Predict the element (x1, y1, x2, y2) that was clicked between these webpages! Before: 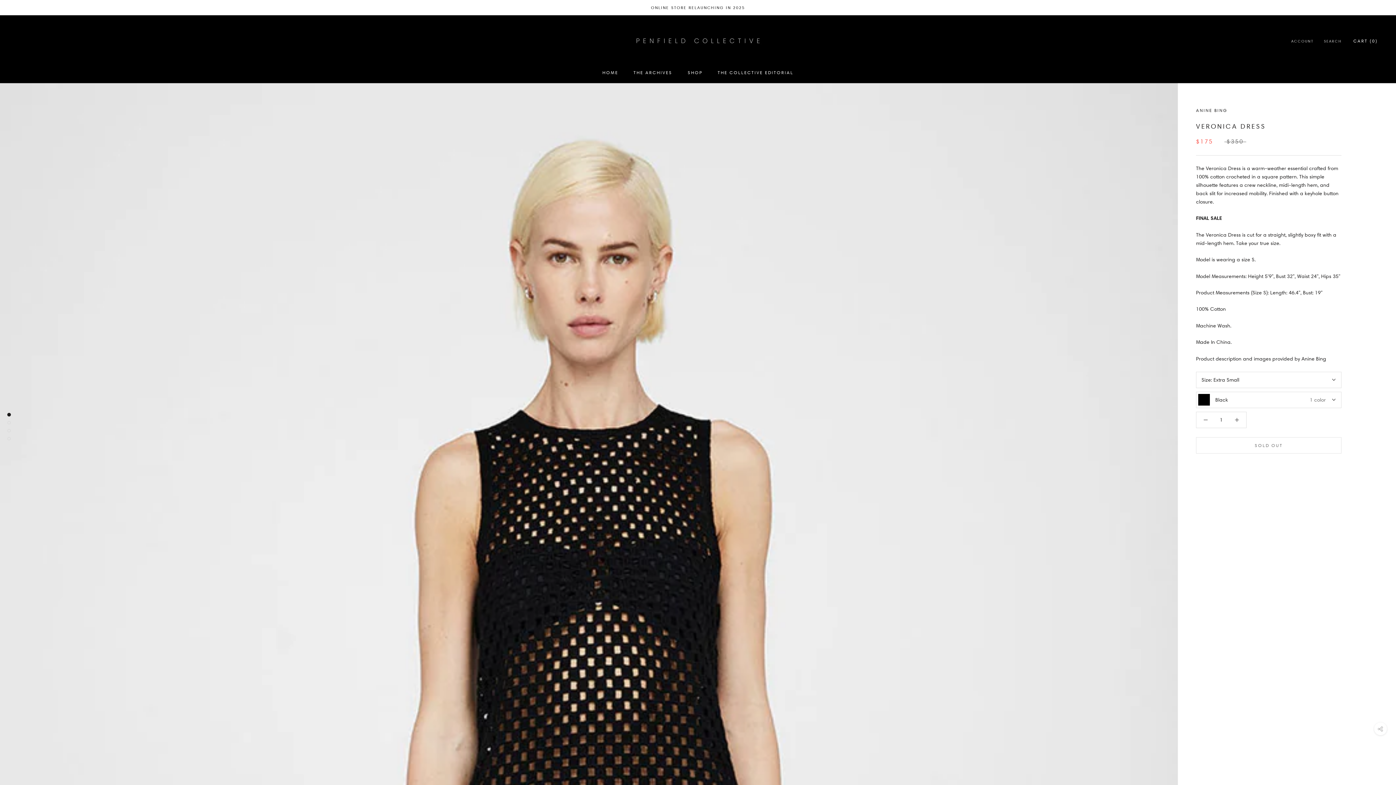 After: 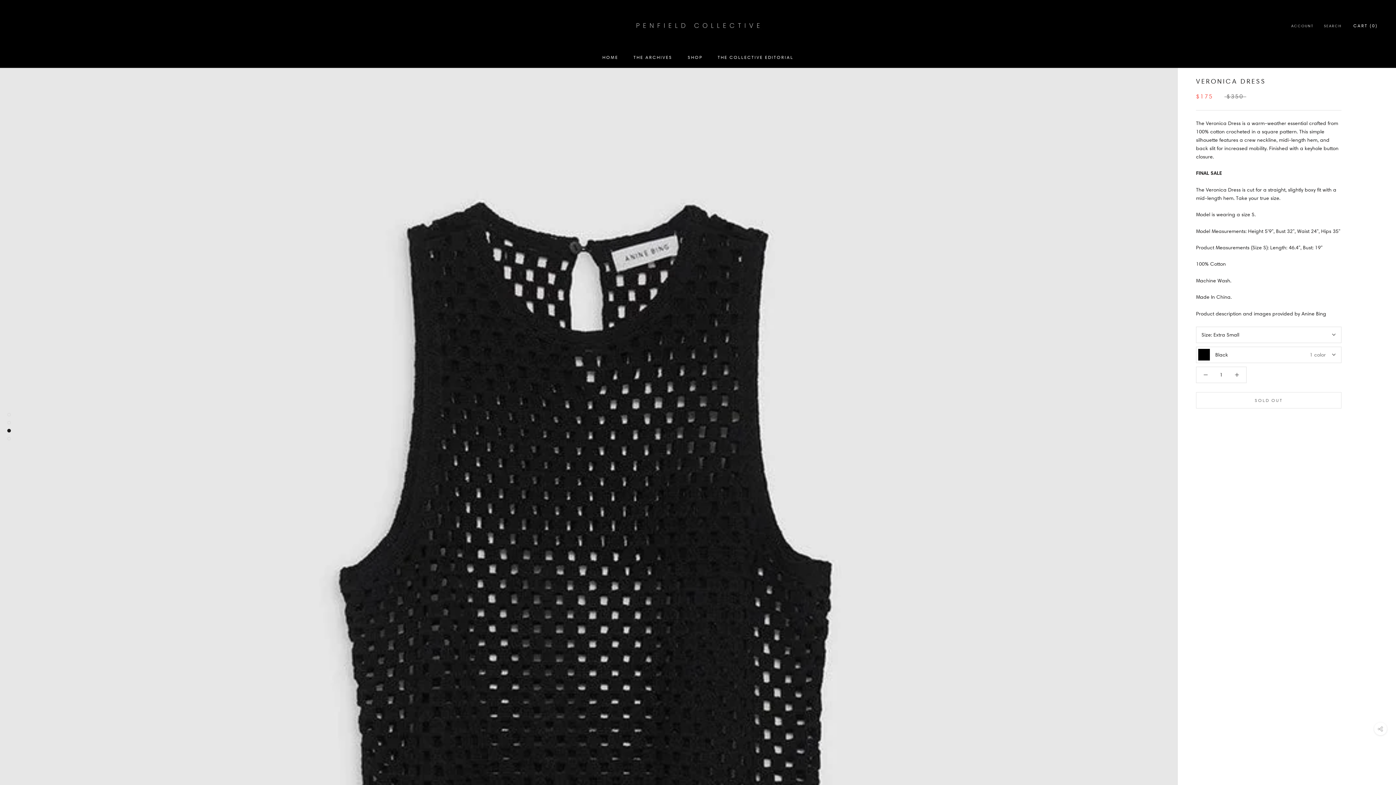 Action: bbox: (7, 428, 10, 432)